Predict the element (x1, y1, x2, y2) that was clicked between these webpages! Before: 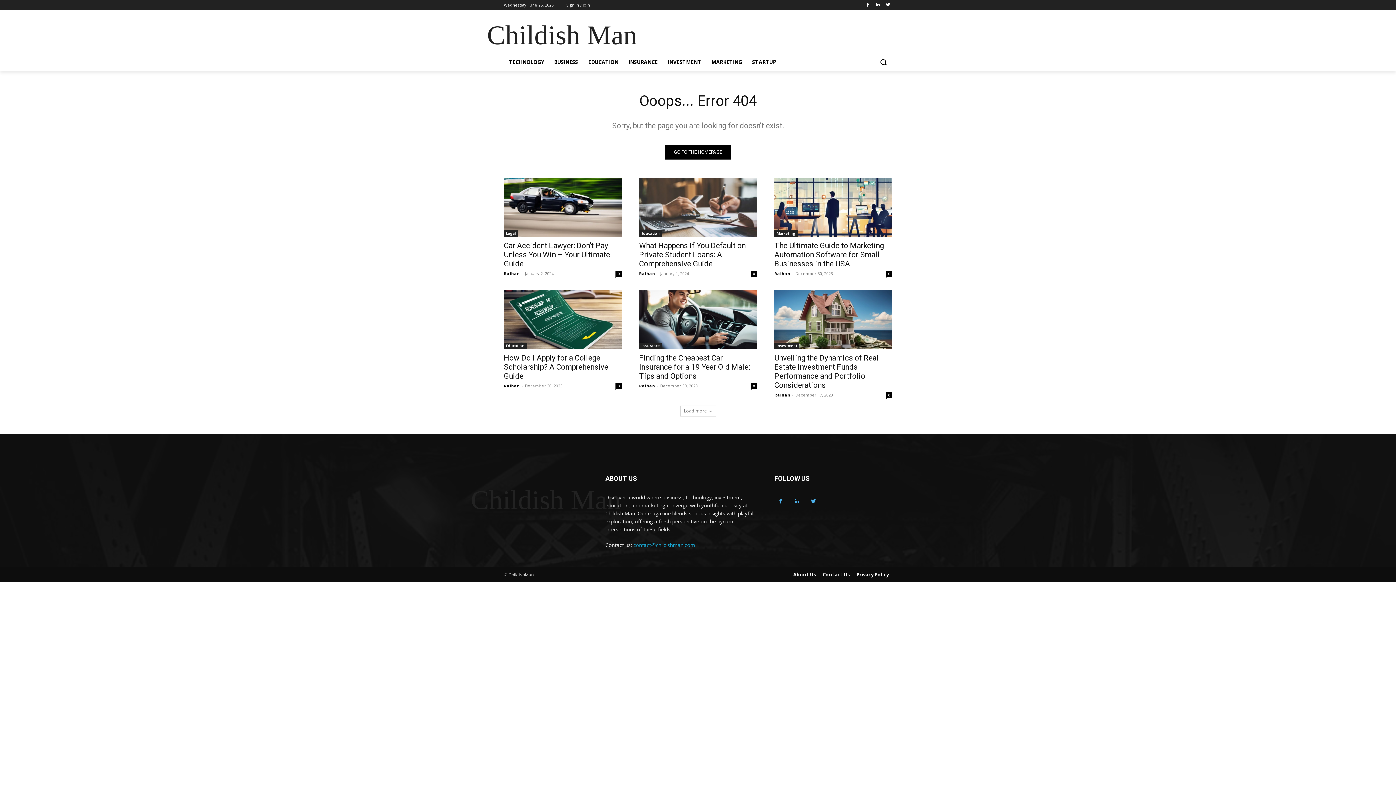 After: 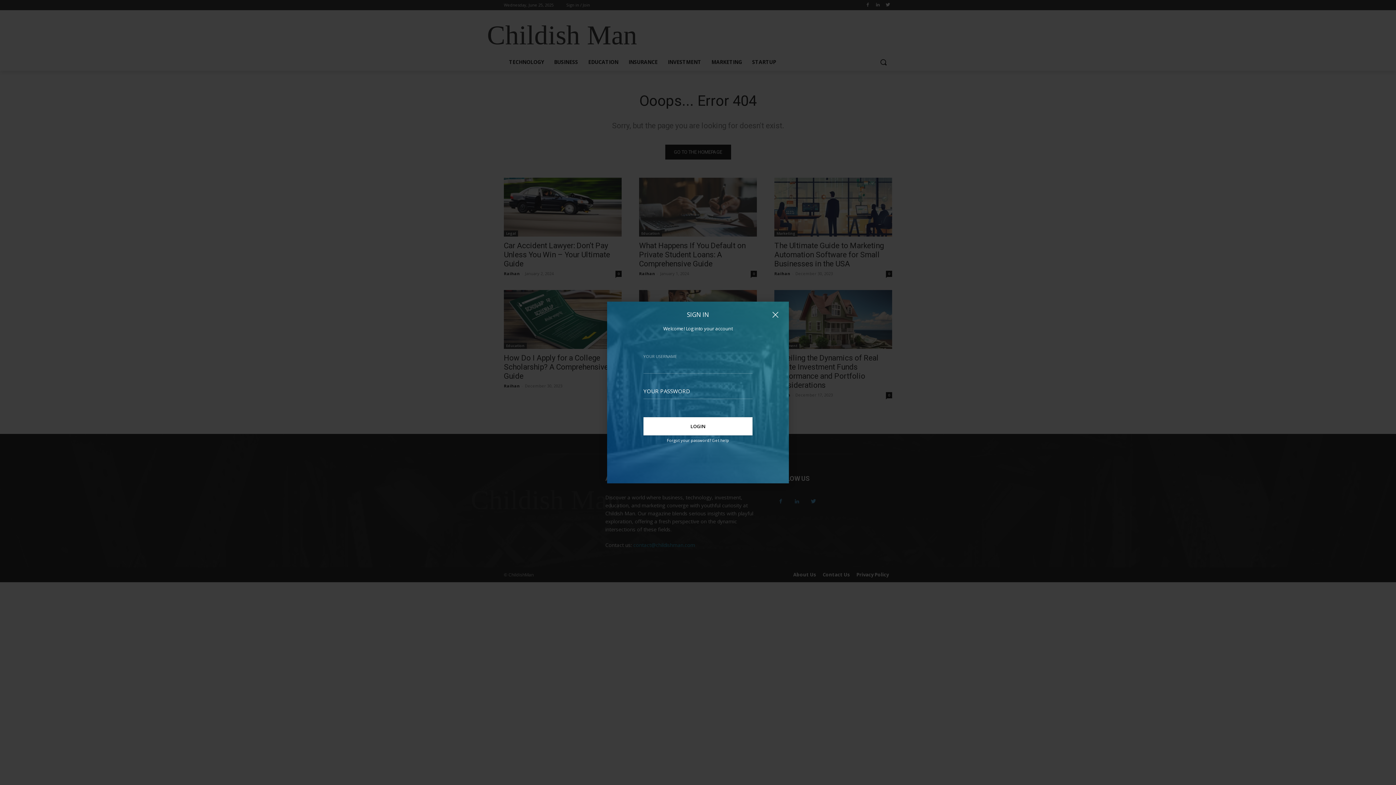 Action: bbox: (566, 0, 590, 10) label: Sign in / Join